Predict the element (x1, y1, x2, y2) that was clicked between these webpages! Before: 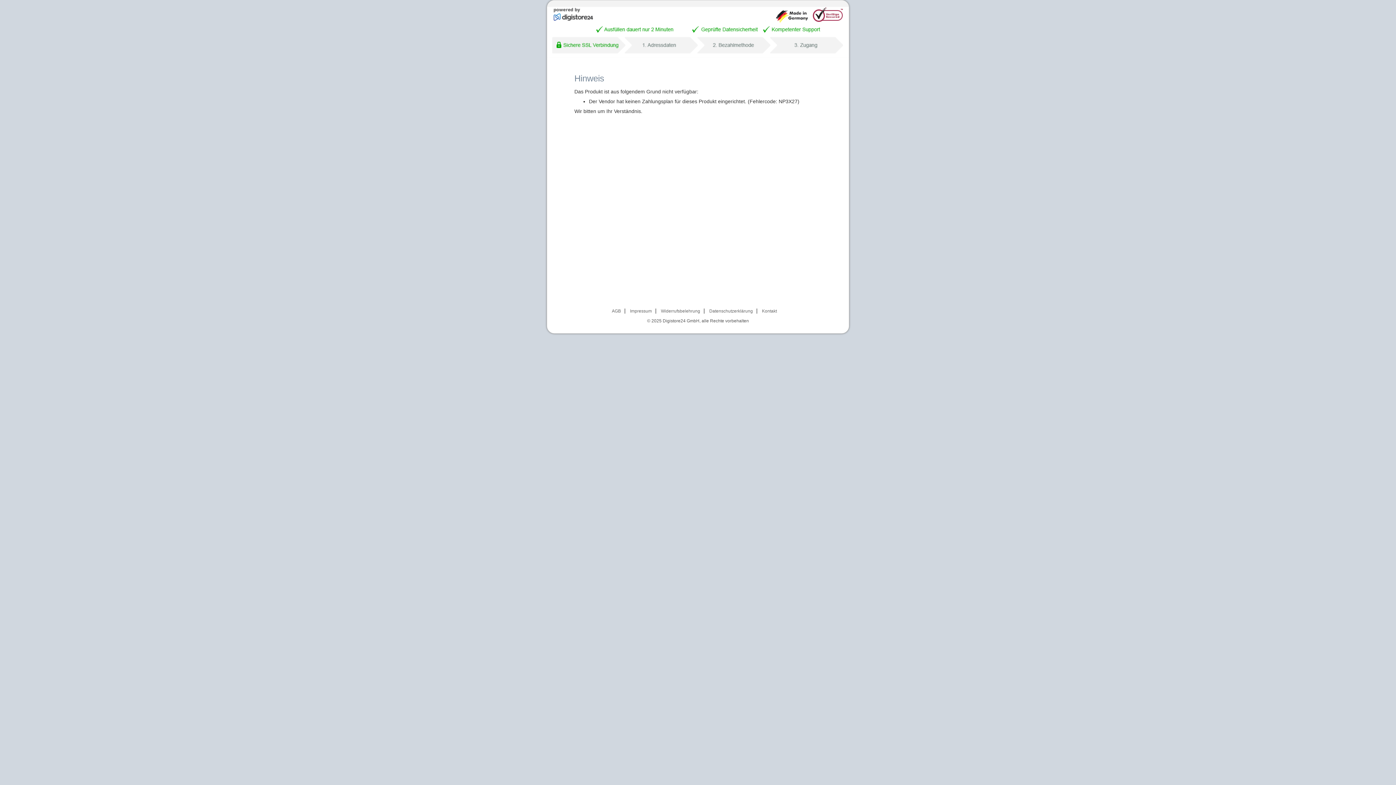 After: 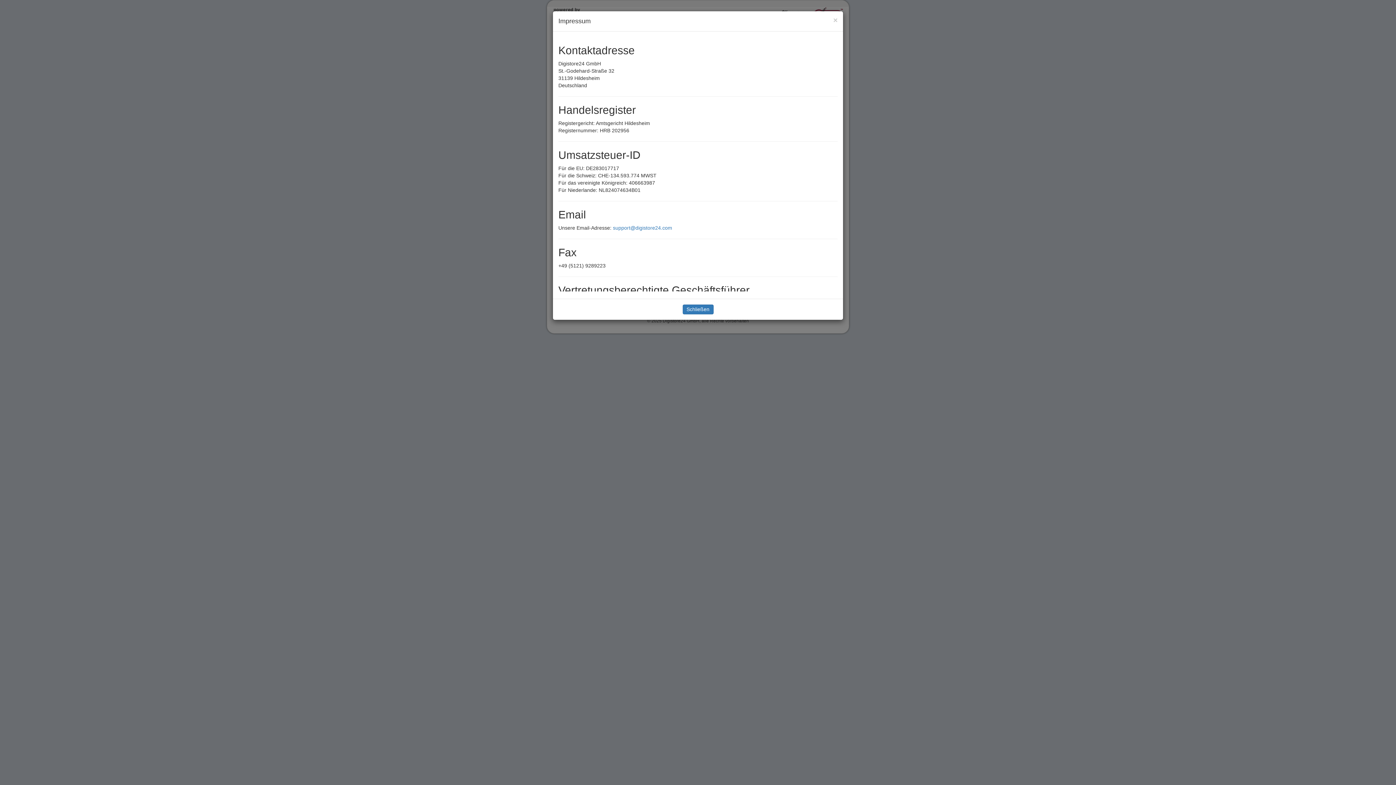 Action: label: Impressum bbox: (630, 308, 652, 313)